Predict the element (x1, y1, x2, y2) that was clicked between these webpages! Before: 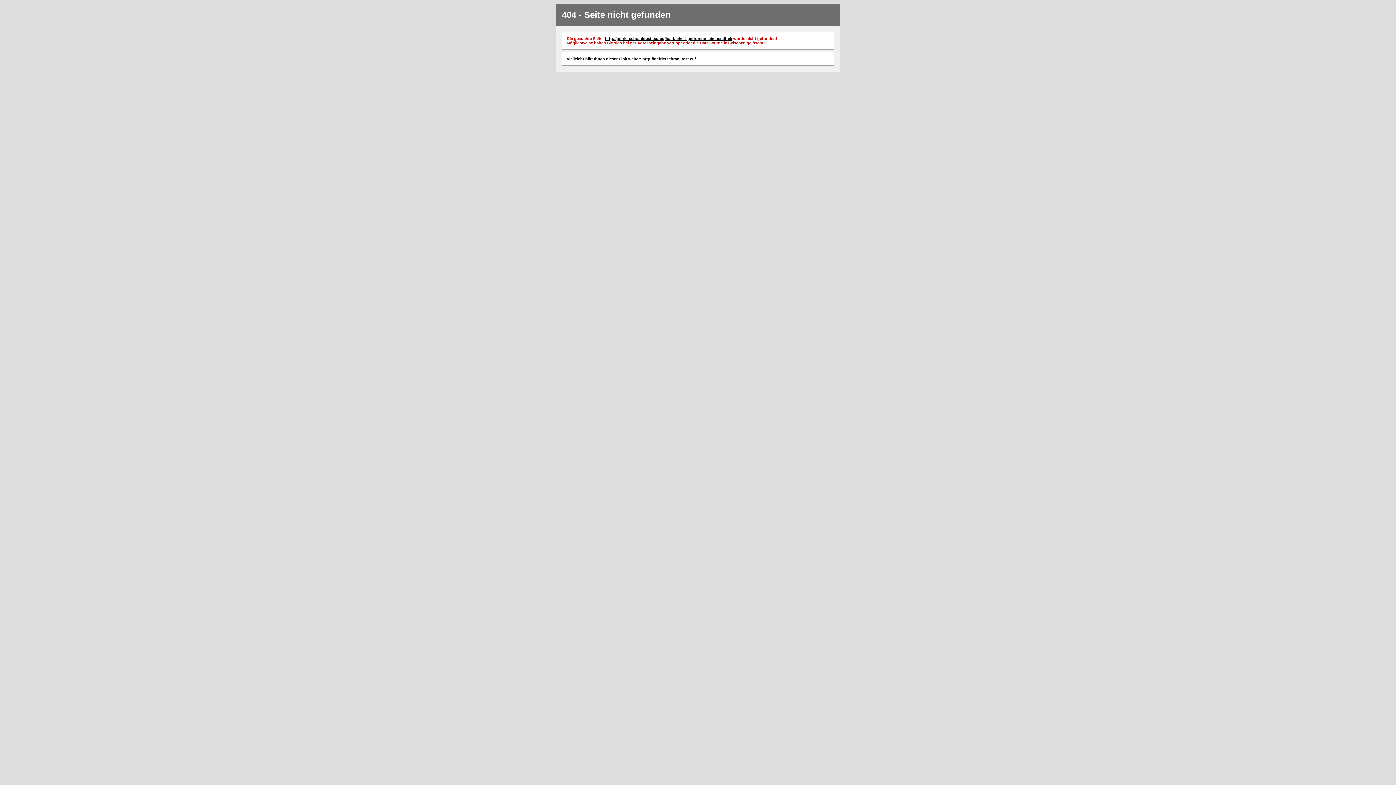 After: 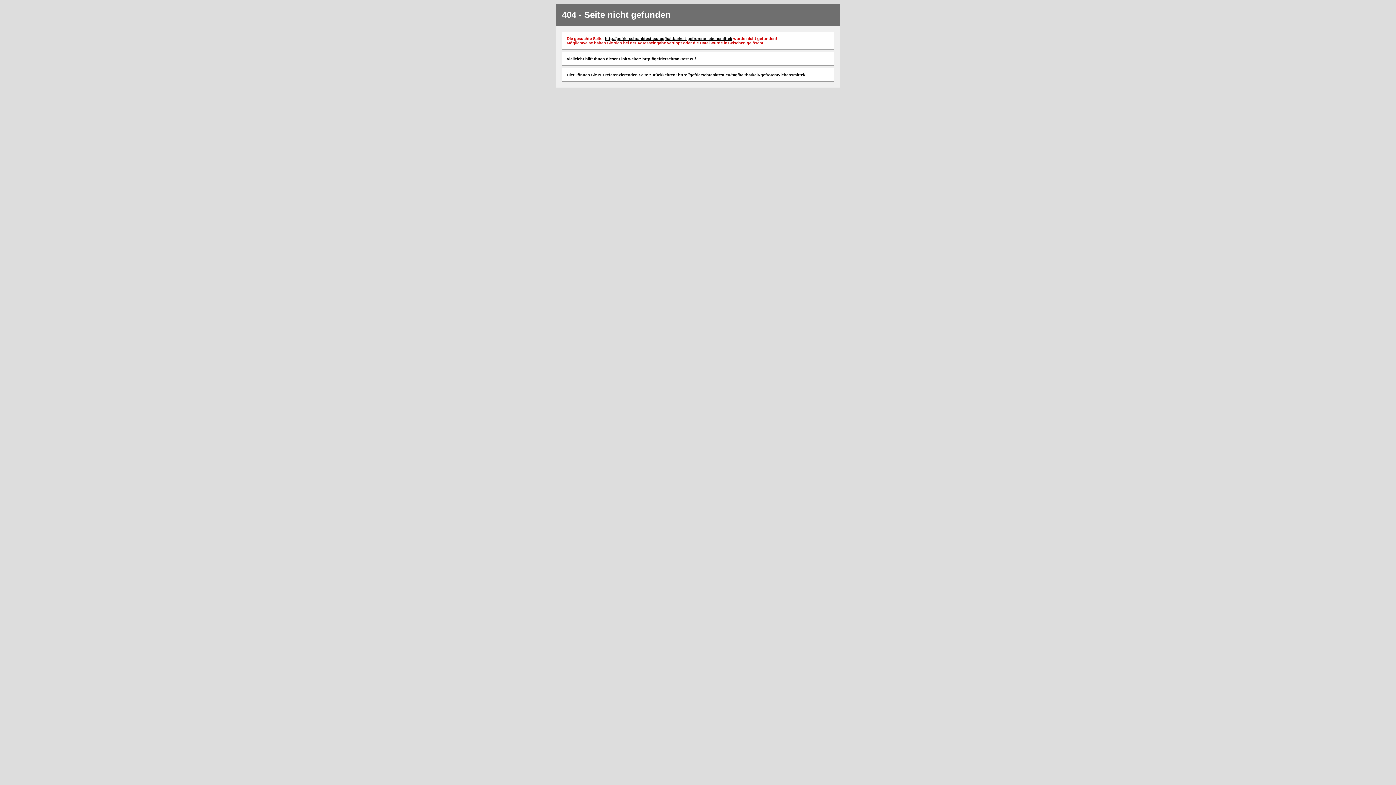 Action: label: http://gefrierschranktest.eu/tag/haltbarkeit-gefrorene-lebensmittel/ bbox: (605, 36, 732, 40)